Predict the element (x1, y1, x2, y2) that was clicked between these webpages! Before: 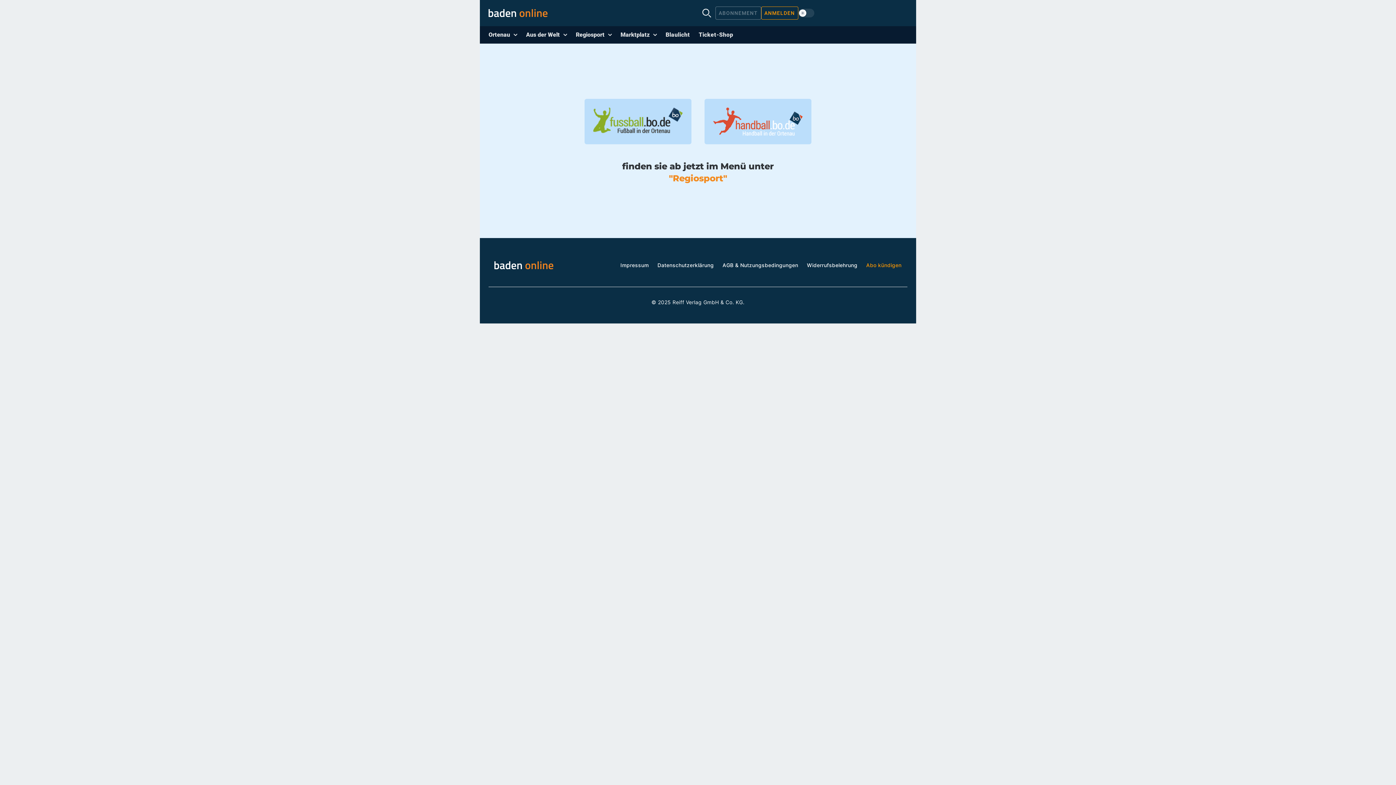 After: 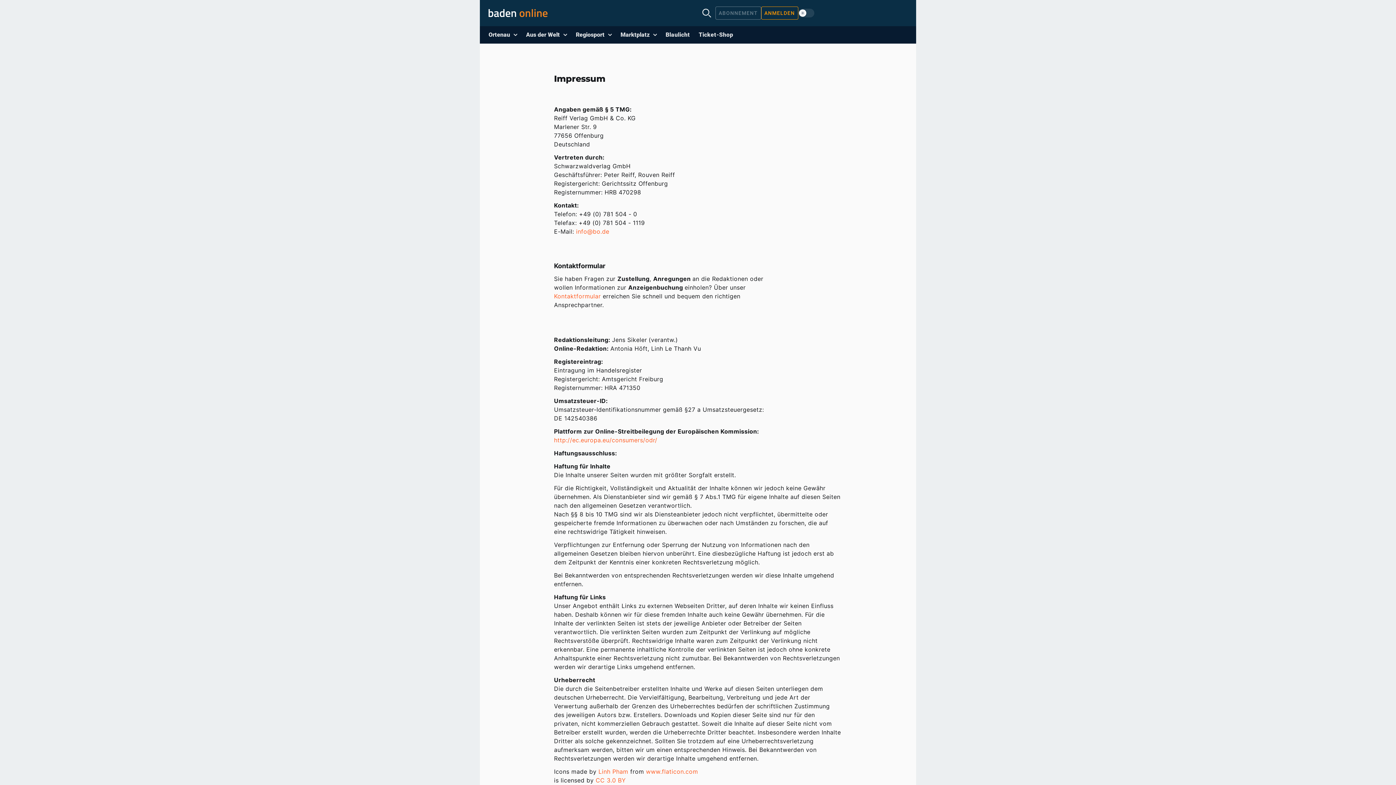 Action: bbox: (620, 262, 648, 268) label: Impressum